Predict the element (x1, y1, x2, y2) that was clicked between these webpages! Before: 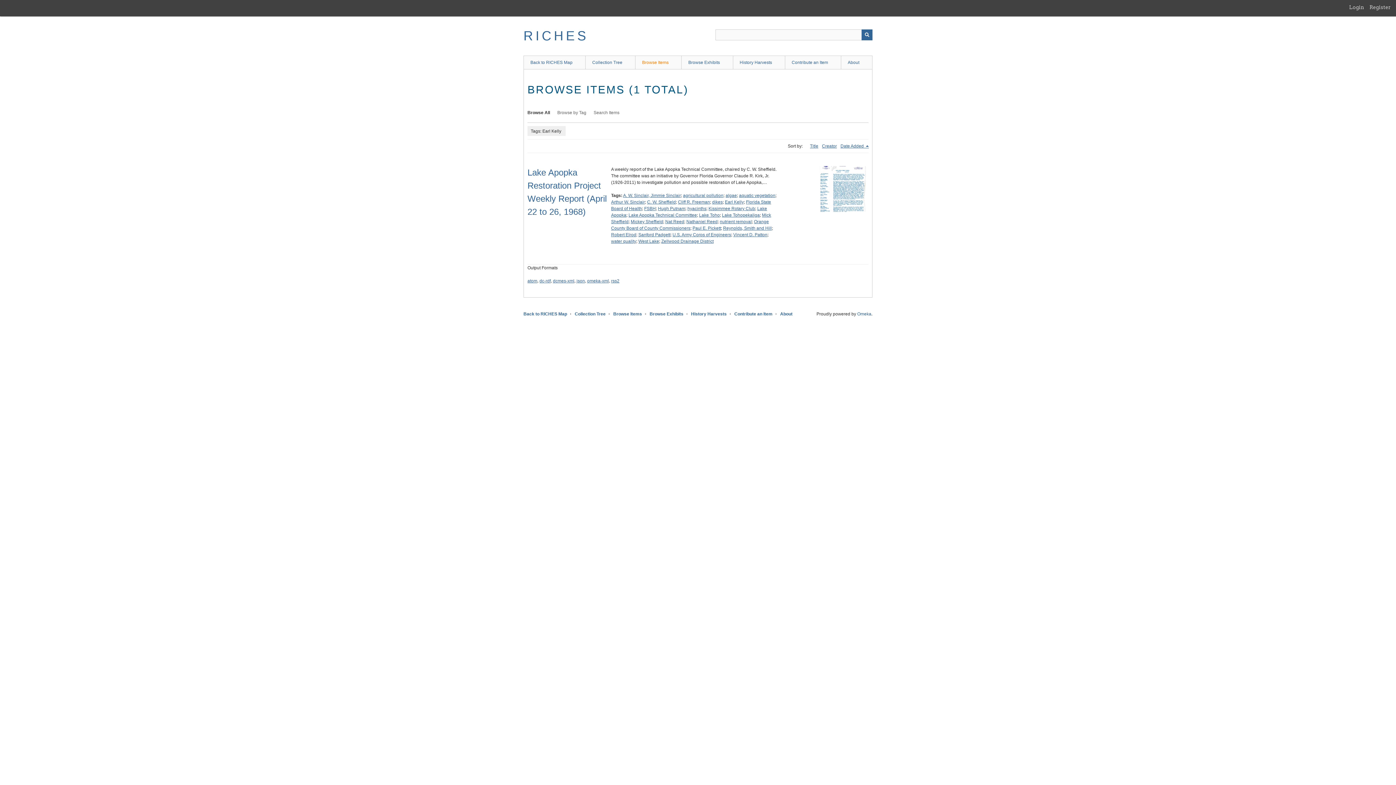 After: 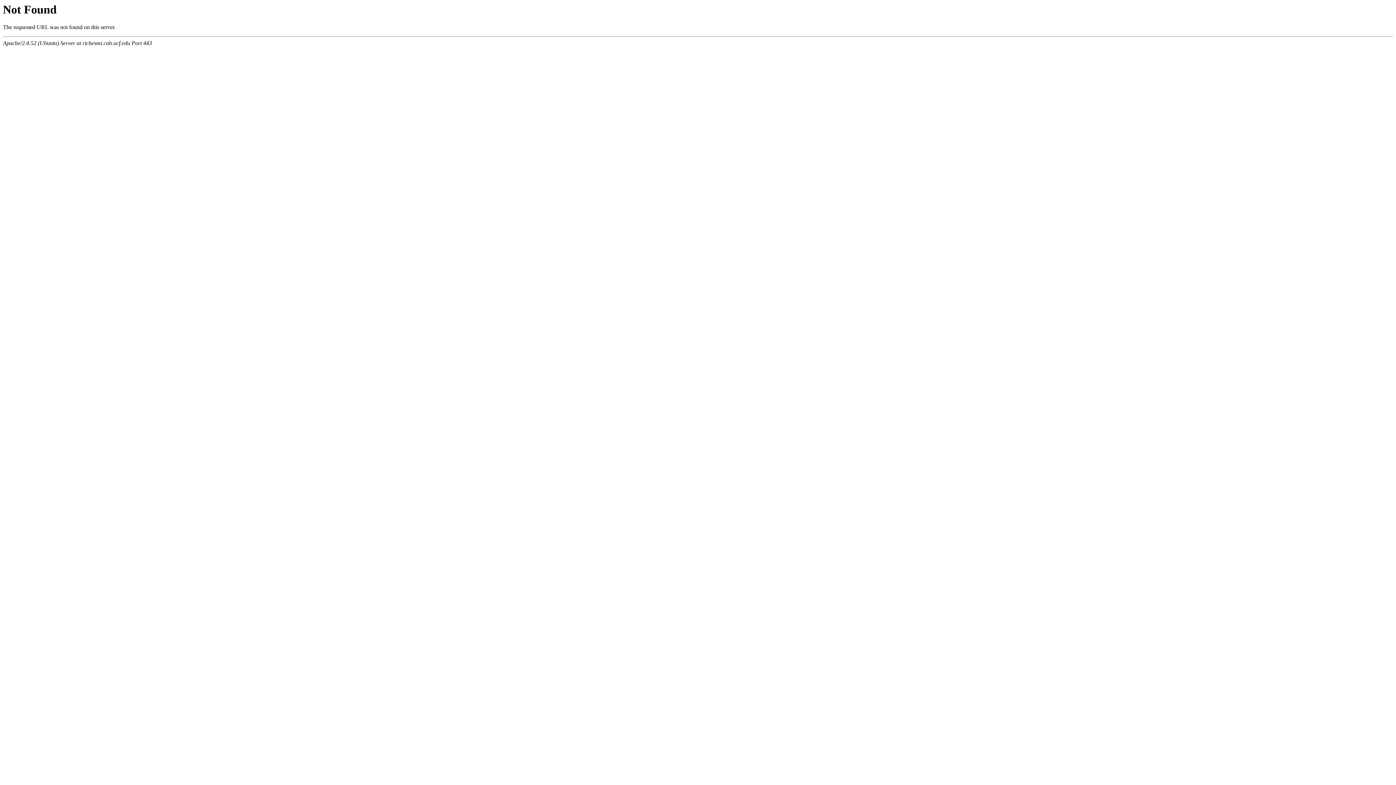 Action: bbox: (691, 311, 726, 316) label: History Harvests